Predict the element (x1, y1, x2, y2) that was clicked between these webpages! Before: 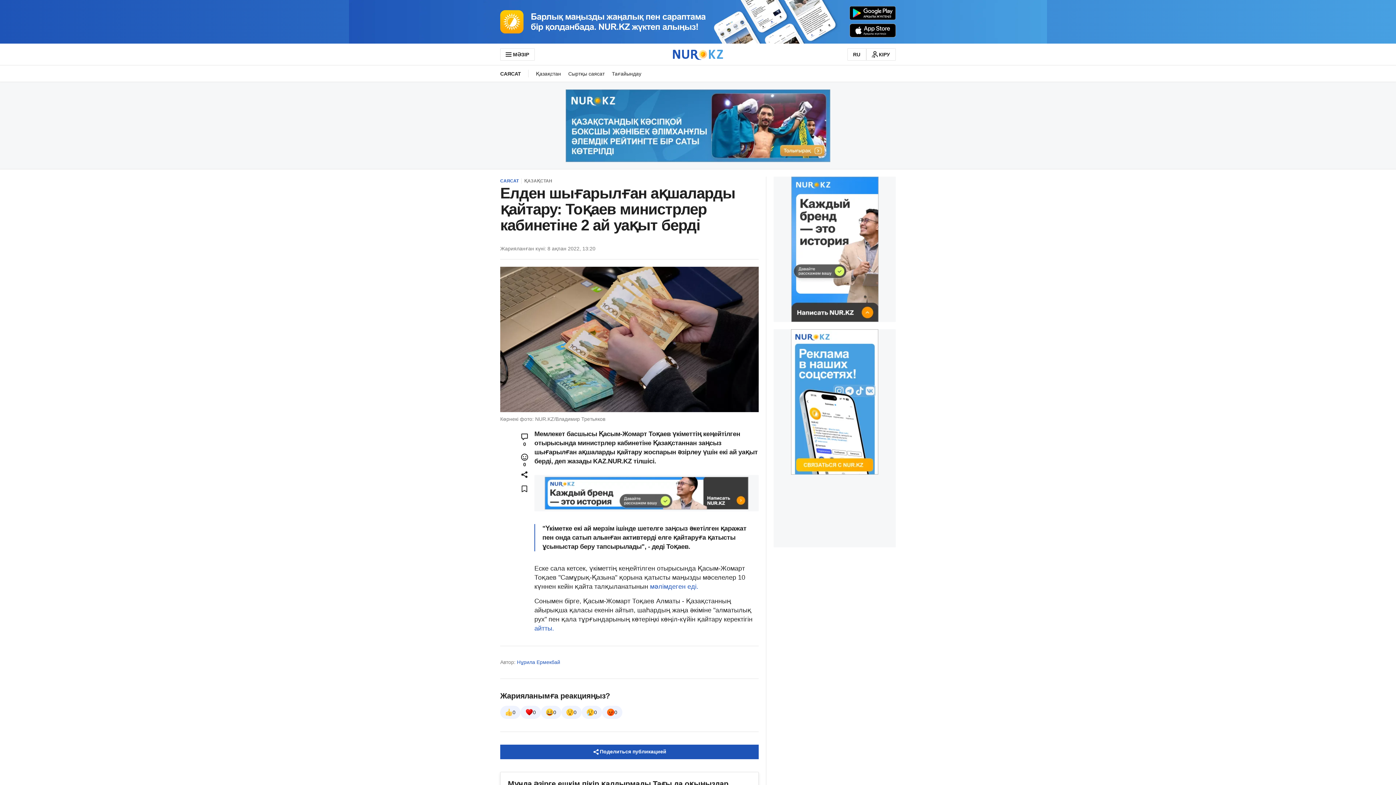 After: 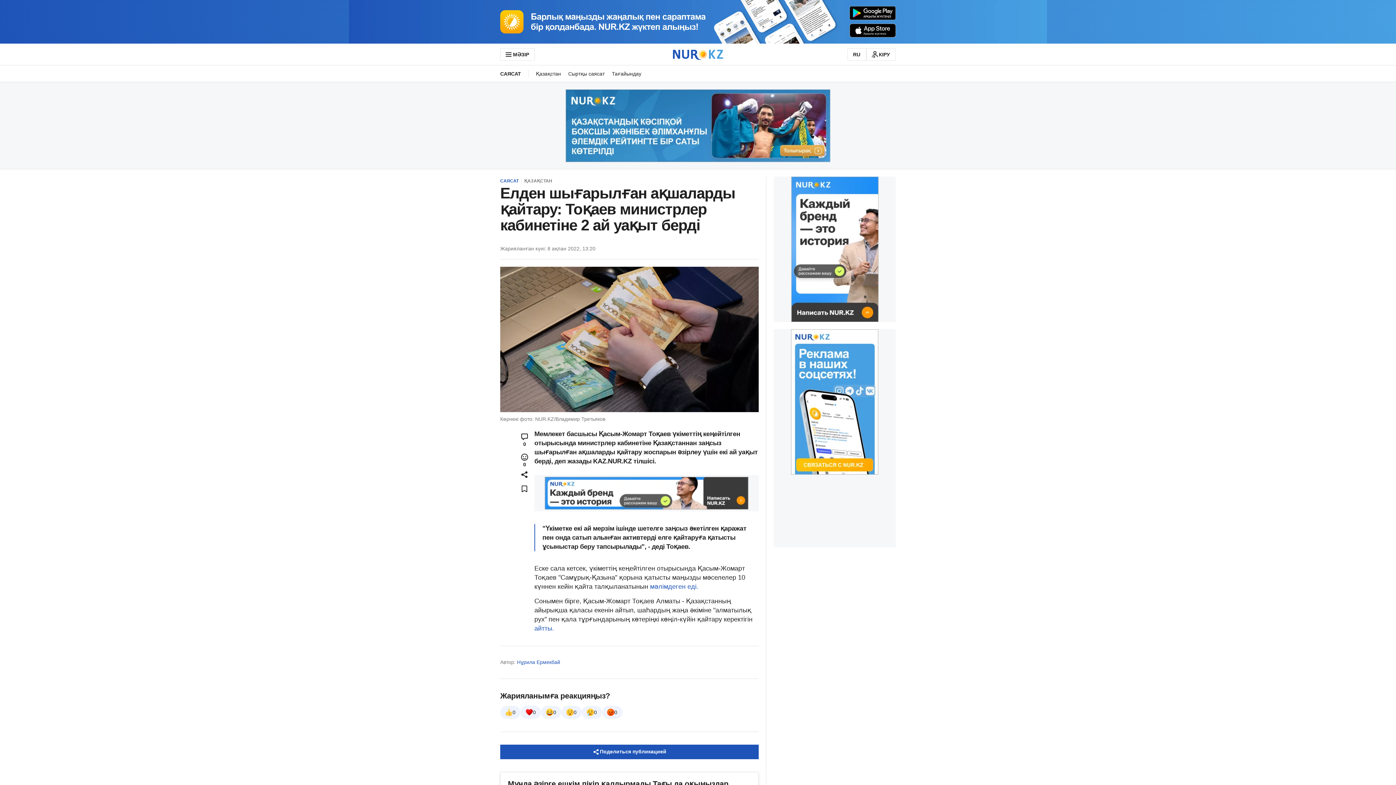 Action: bbox: (773, 329, 896, 474)